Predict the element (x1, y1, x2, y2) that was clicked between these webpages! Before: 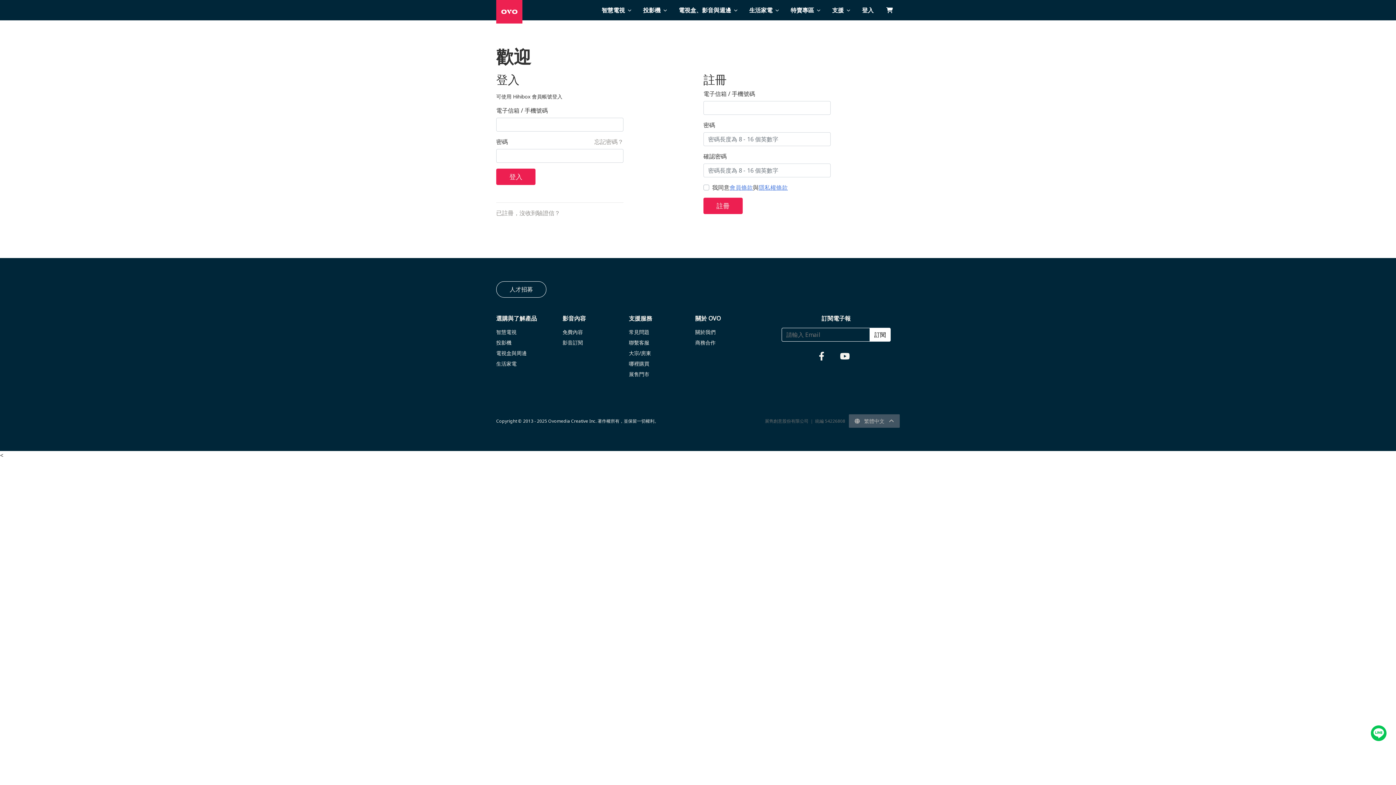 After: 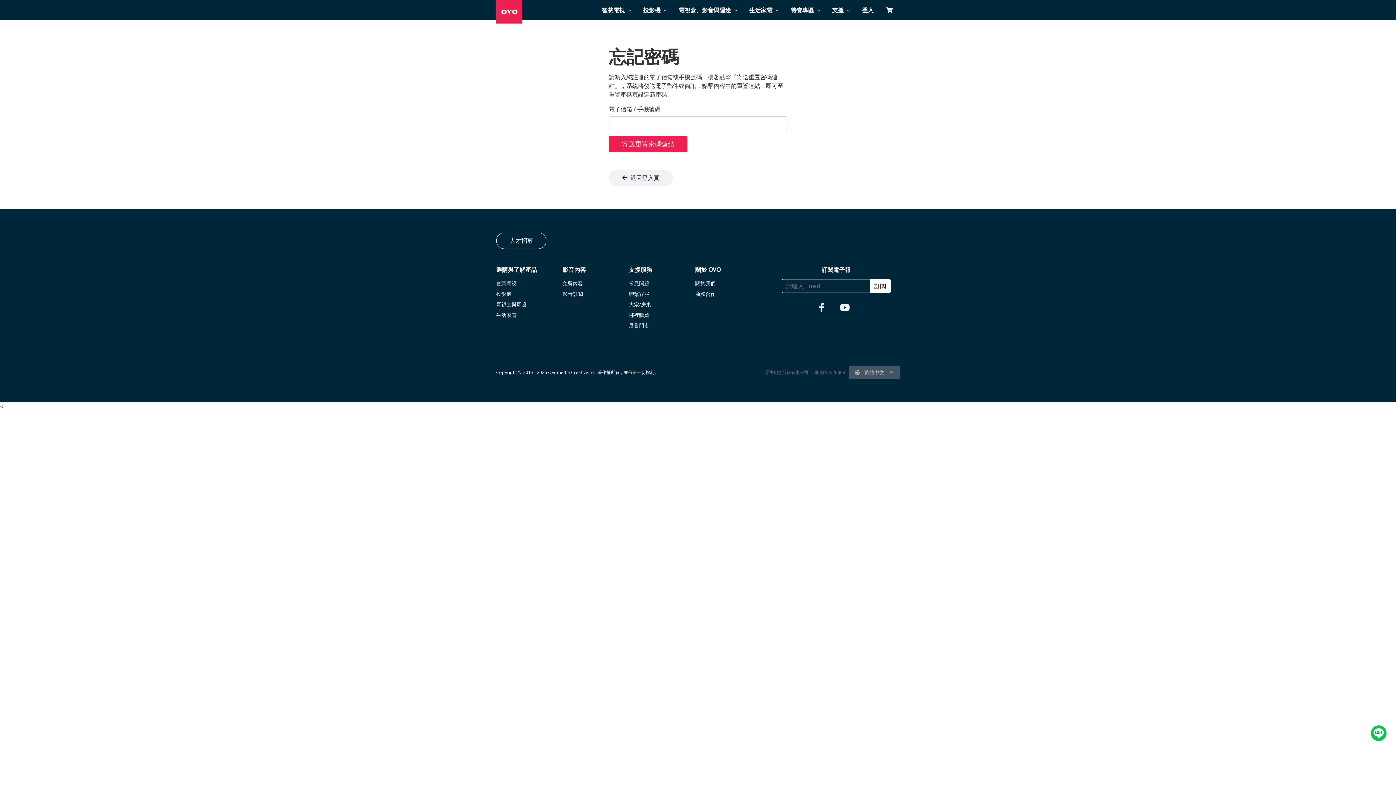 Action: label: 忘記密碼？ bbox: (594, 137, 623, 146)